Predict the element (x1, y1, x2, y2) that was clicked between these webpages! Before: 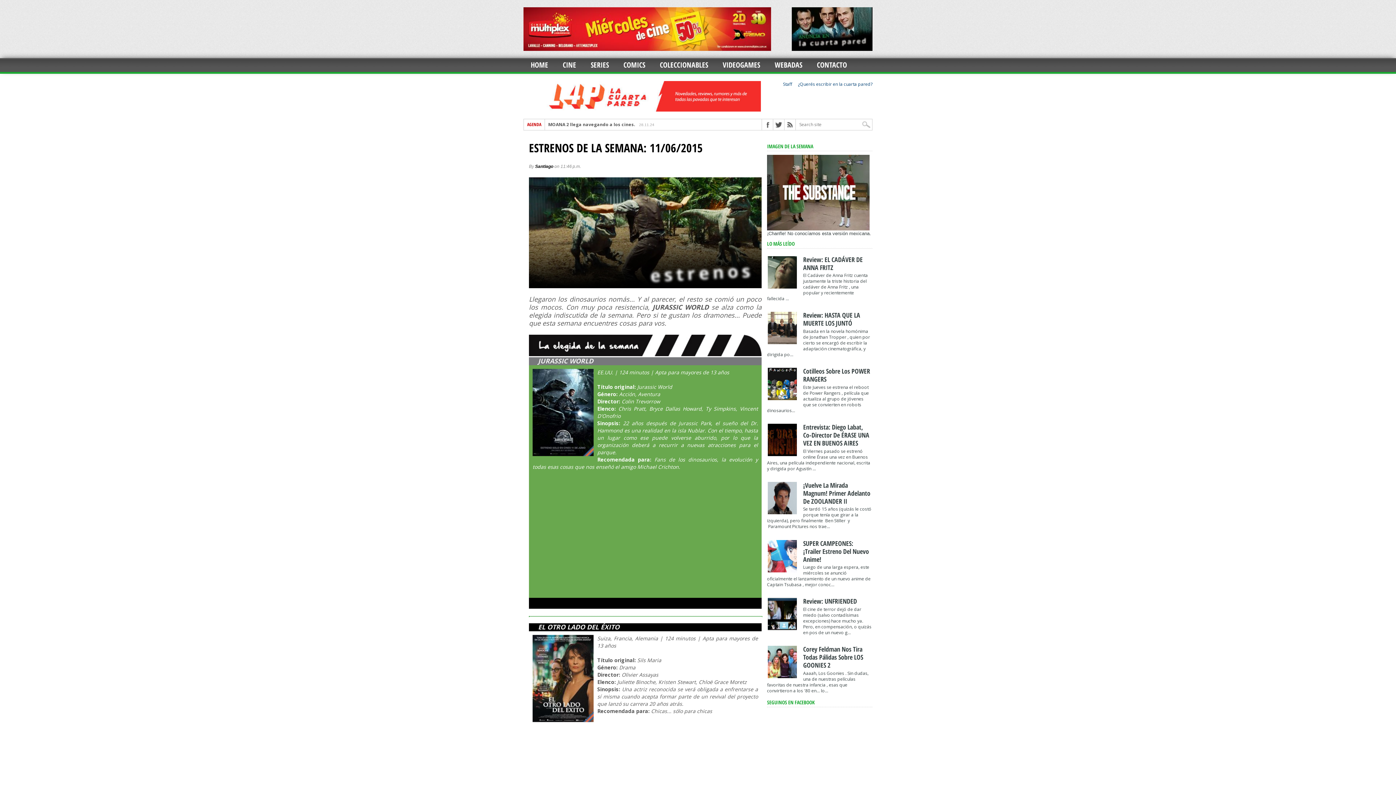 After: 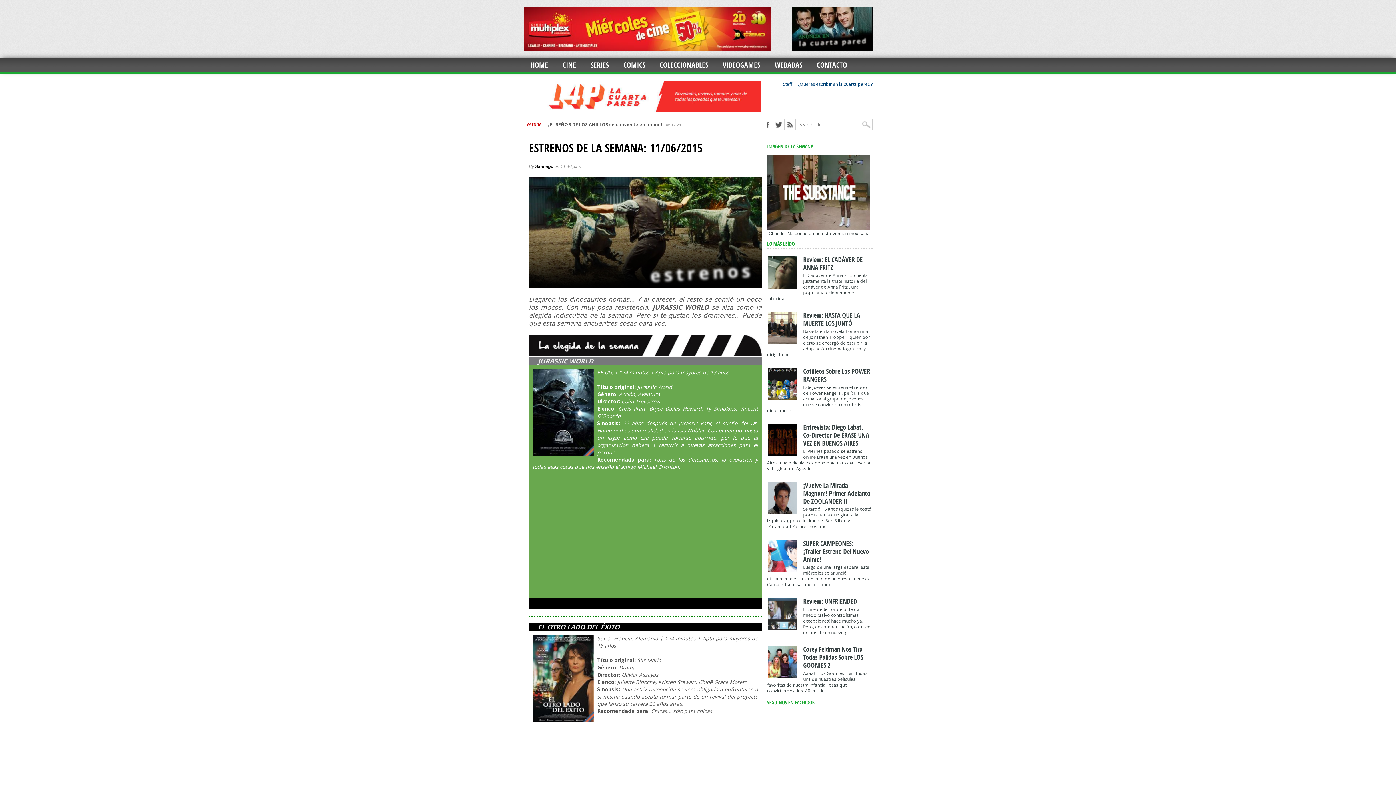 Action: bbox: (768, 626, 798, 631)